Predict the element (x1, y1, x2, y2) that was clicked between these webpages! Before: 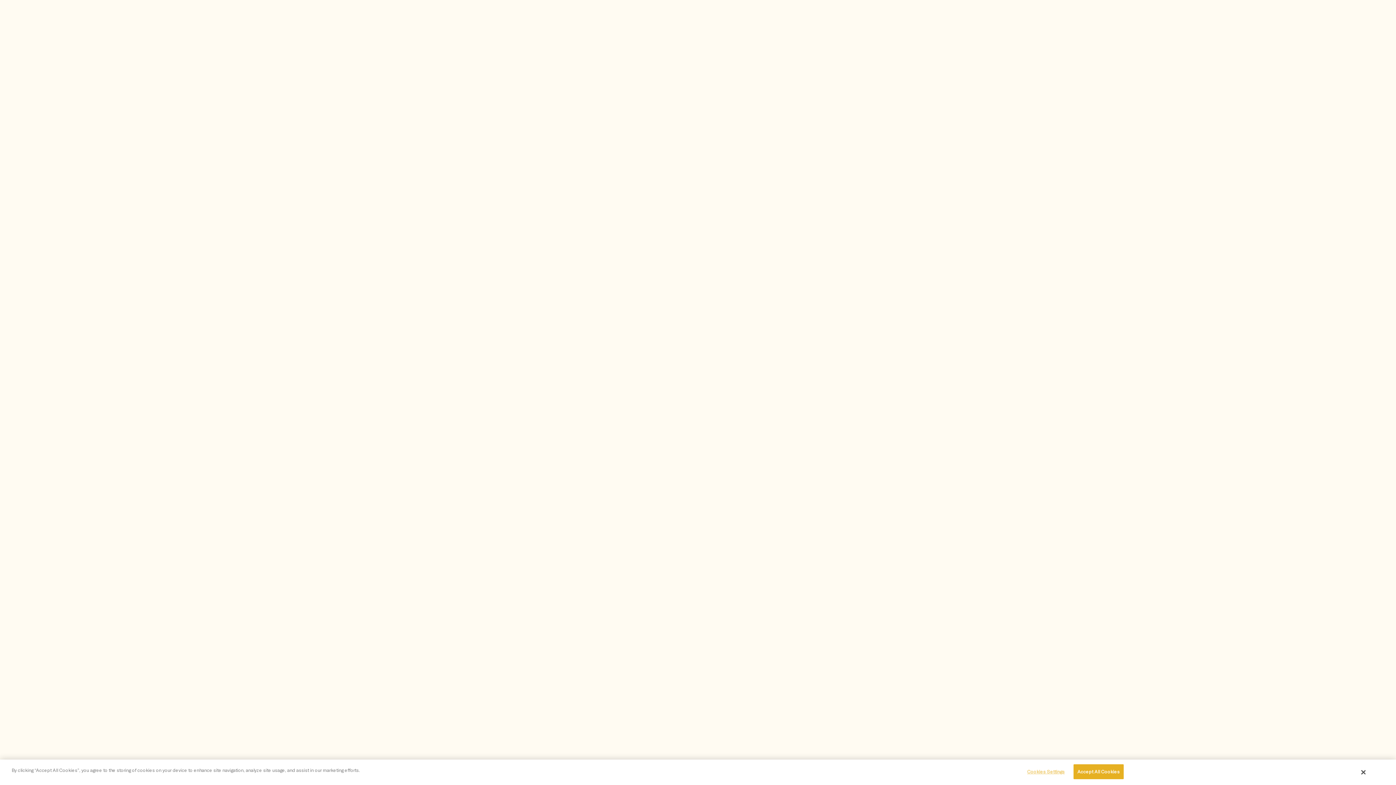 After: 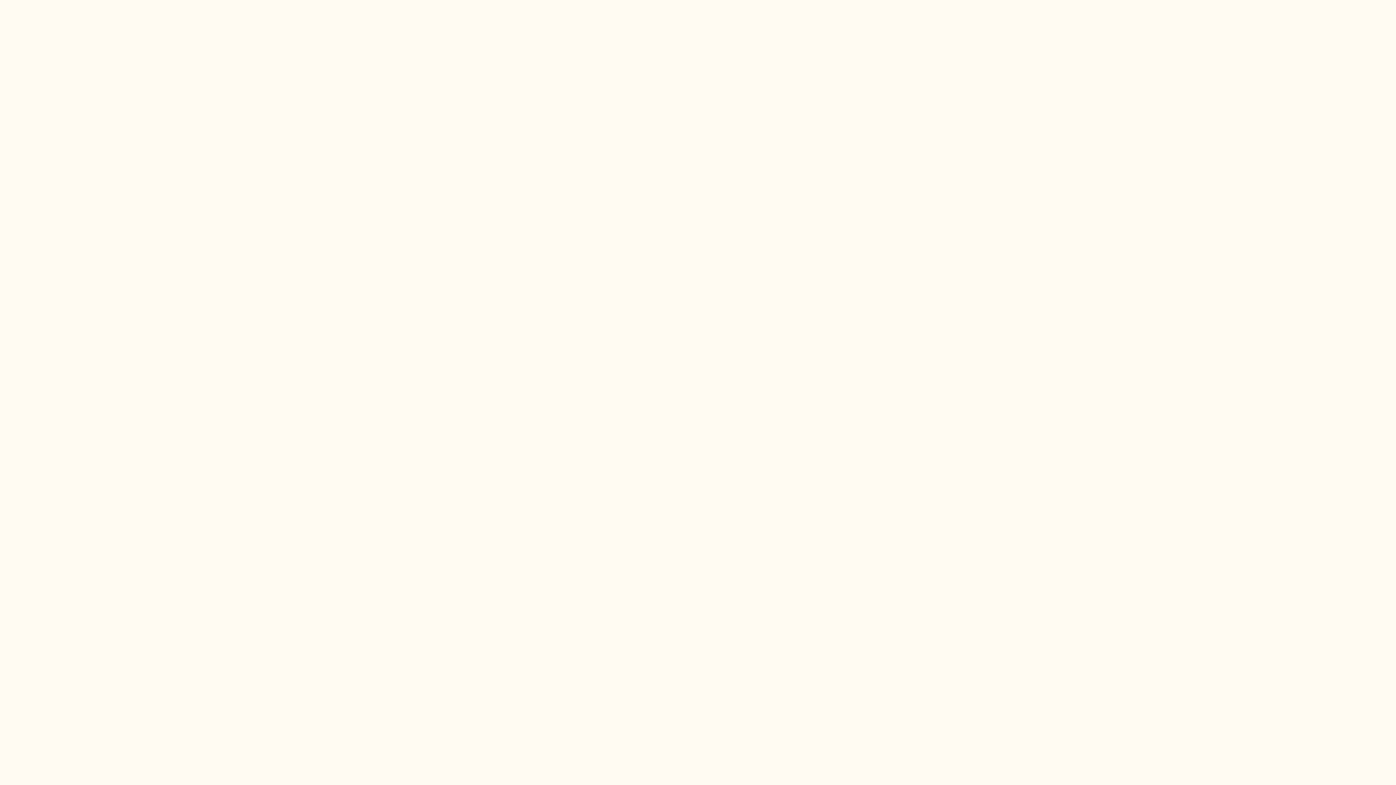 Action: label: Accept All Cookies bbox: (1073, 764, 1123, 779)